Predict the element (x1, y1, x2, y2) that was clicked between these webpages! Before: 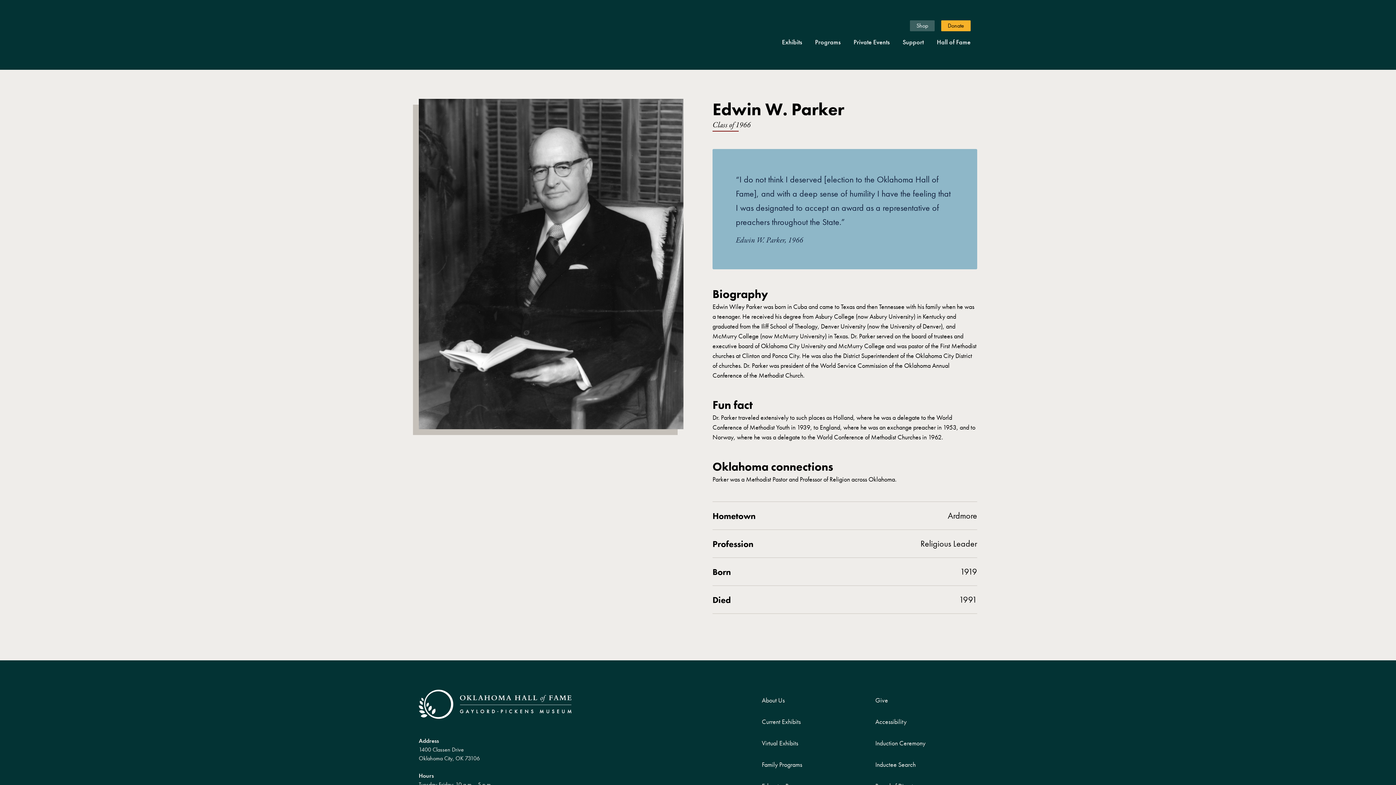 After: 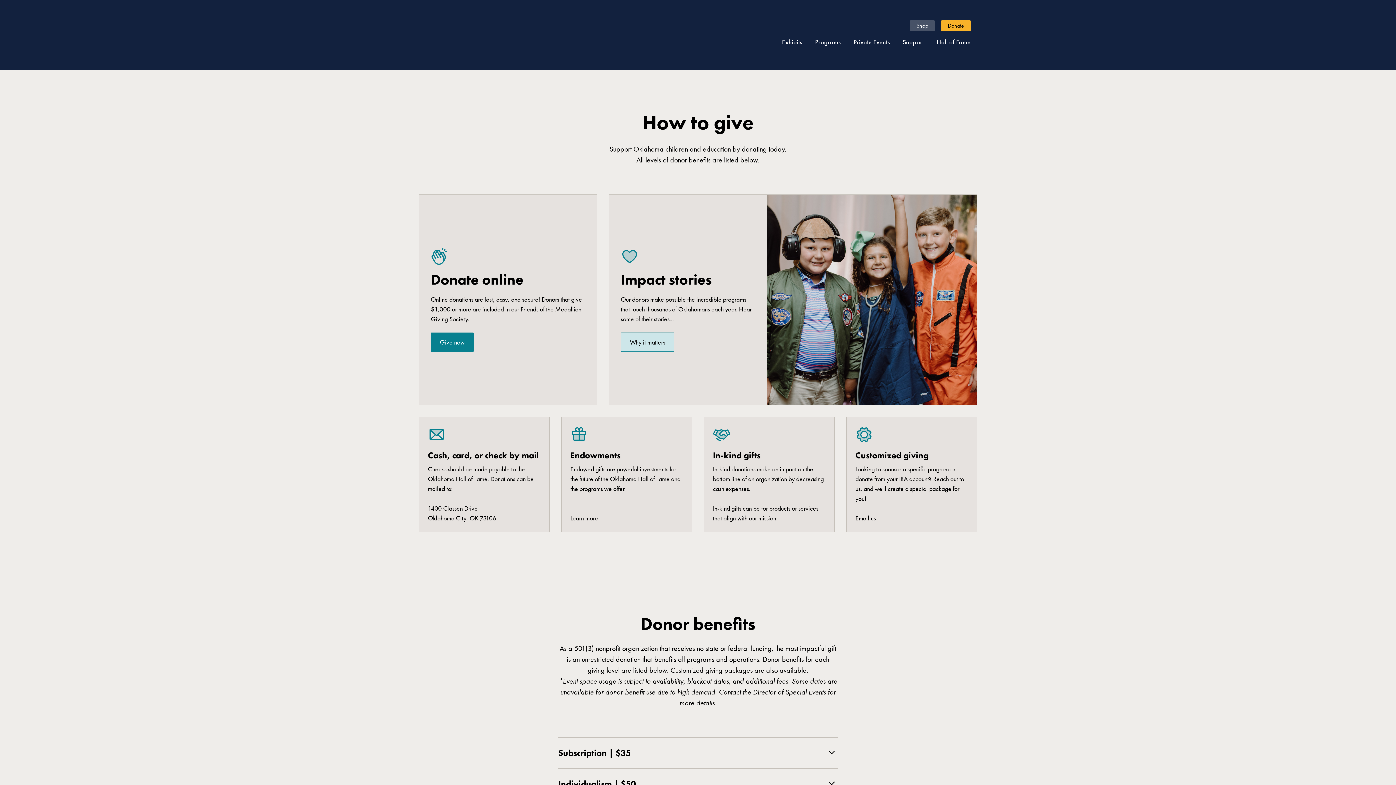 Action: label: Give bbox: (875, 689, 888, 711)